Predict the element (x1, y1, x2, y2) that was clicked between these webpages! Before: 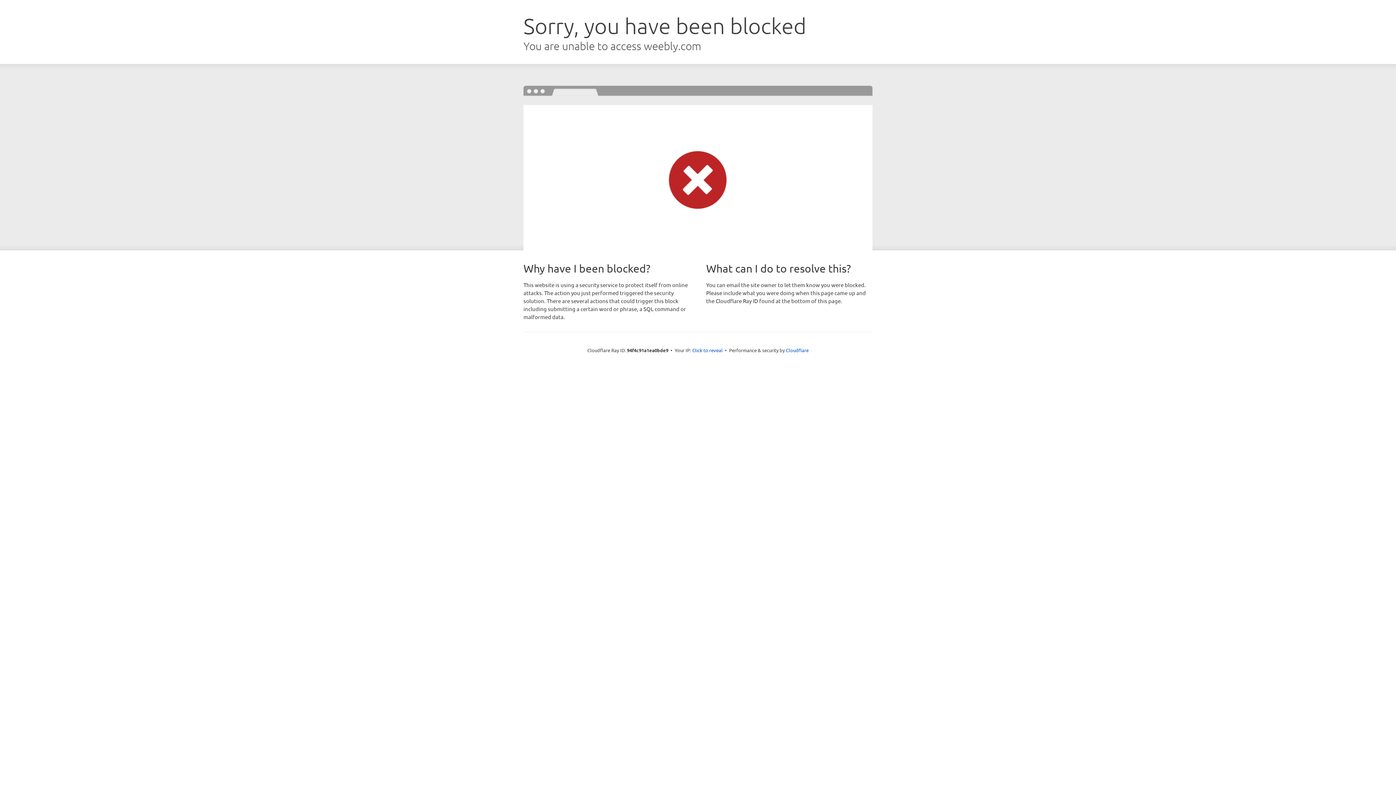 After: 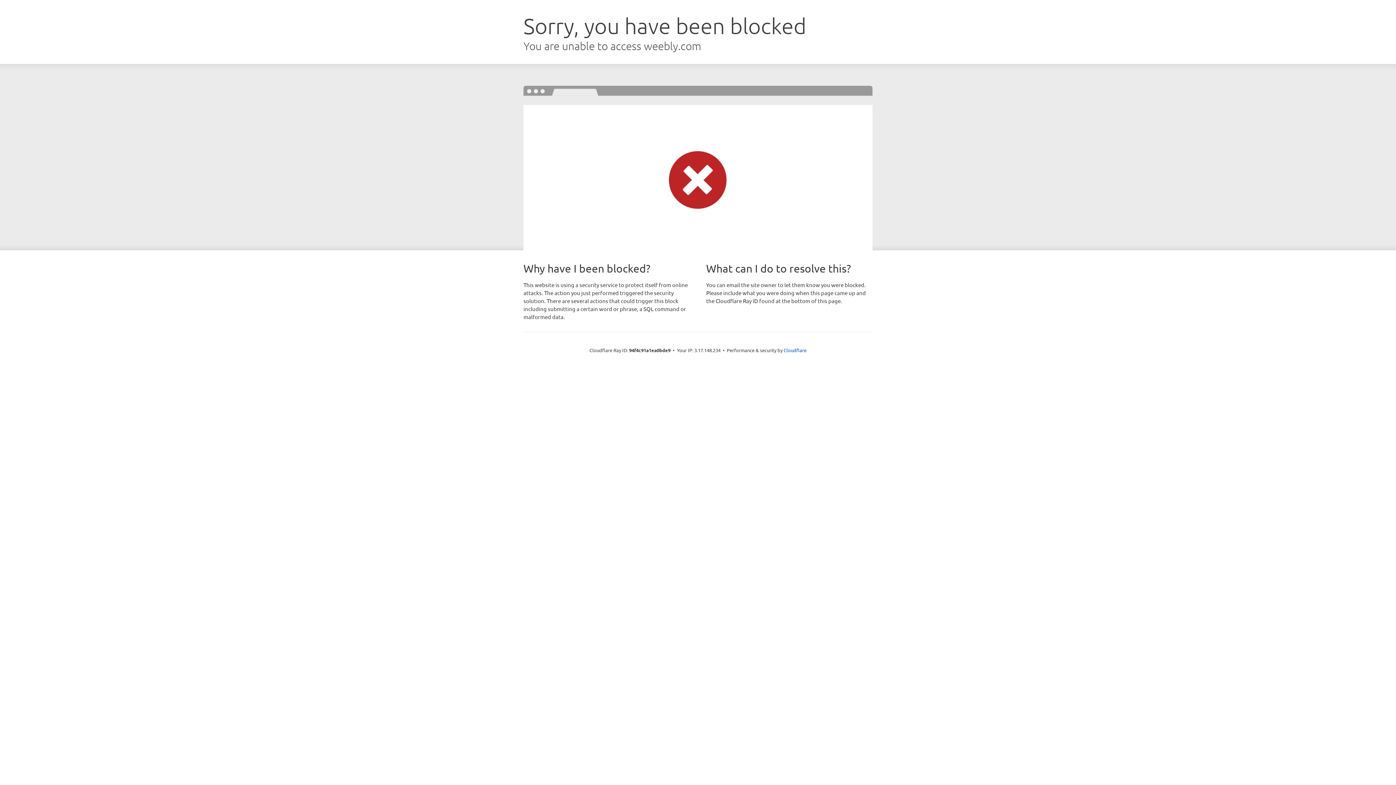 Action: bbox: (692, 346, 722, 353) label: Click to reveal